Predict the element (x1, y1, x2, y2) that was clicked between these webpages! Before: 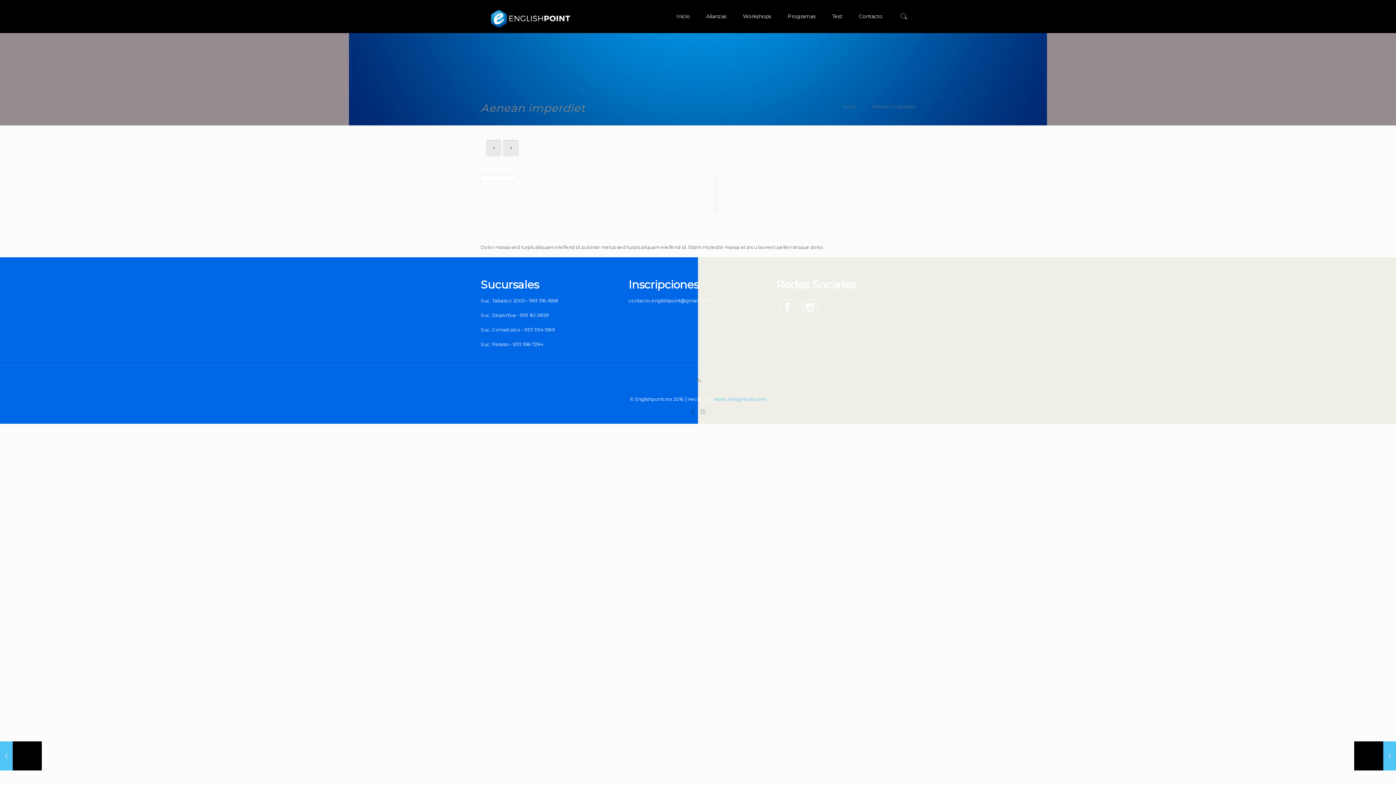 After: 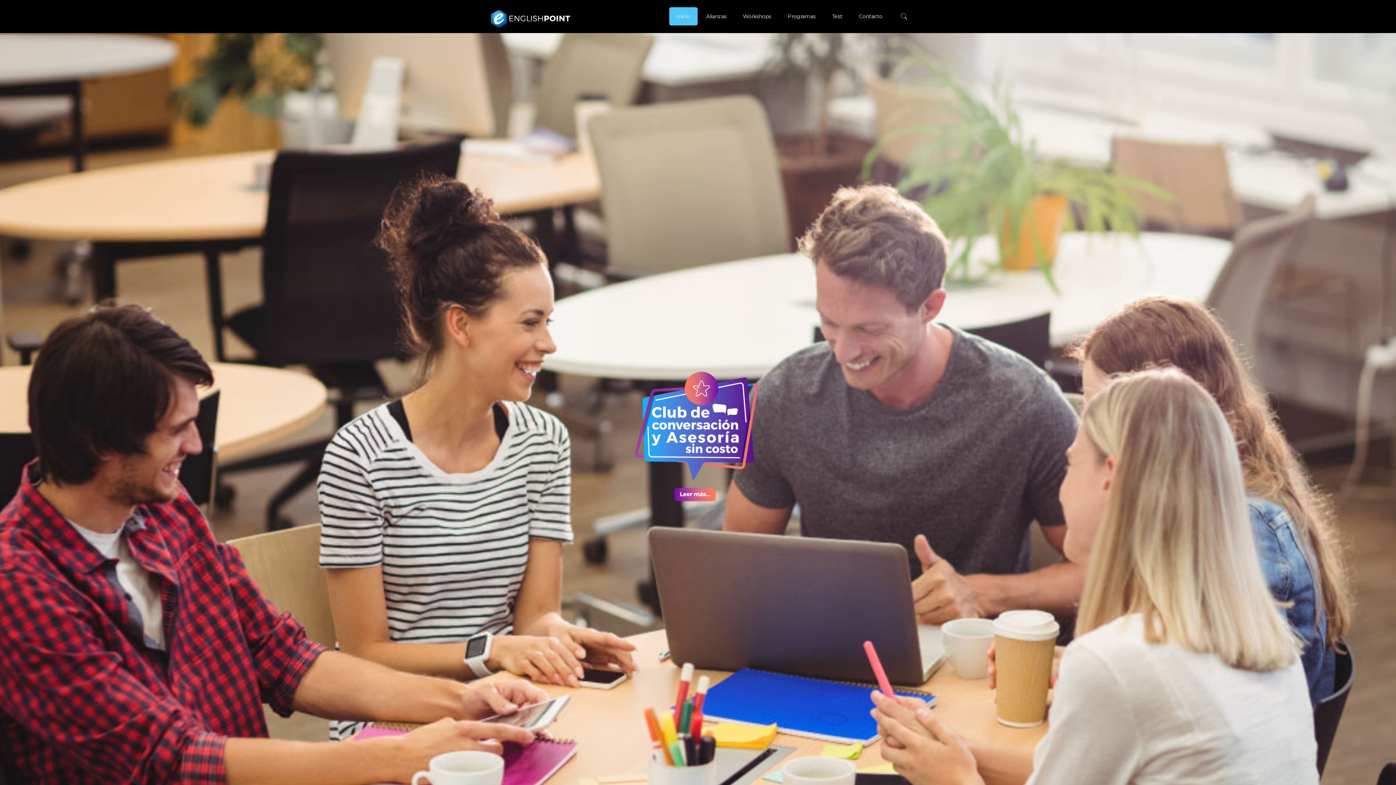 Action: bbox: (669, 7, 697, 25) label: Inicio